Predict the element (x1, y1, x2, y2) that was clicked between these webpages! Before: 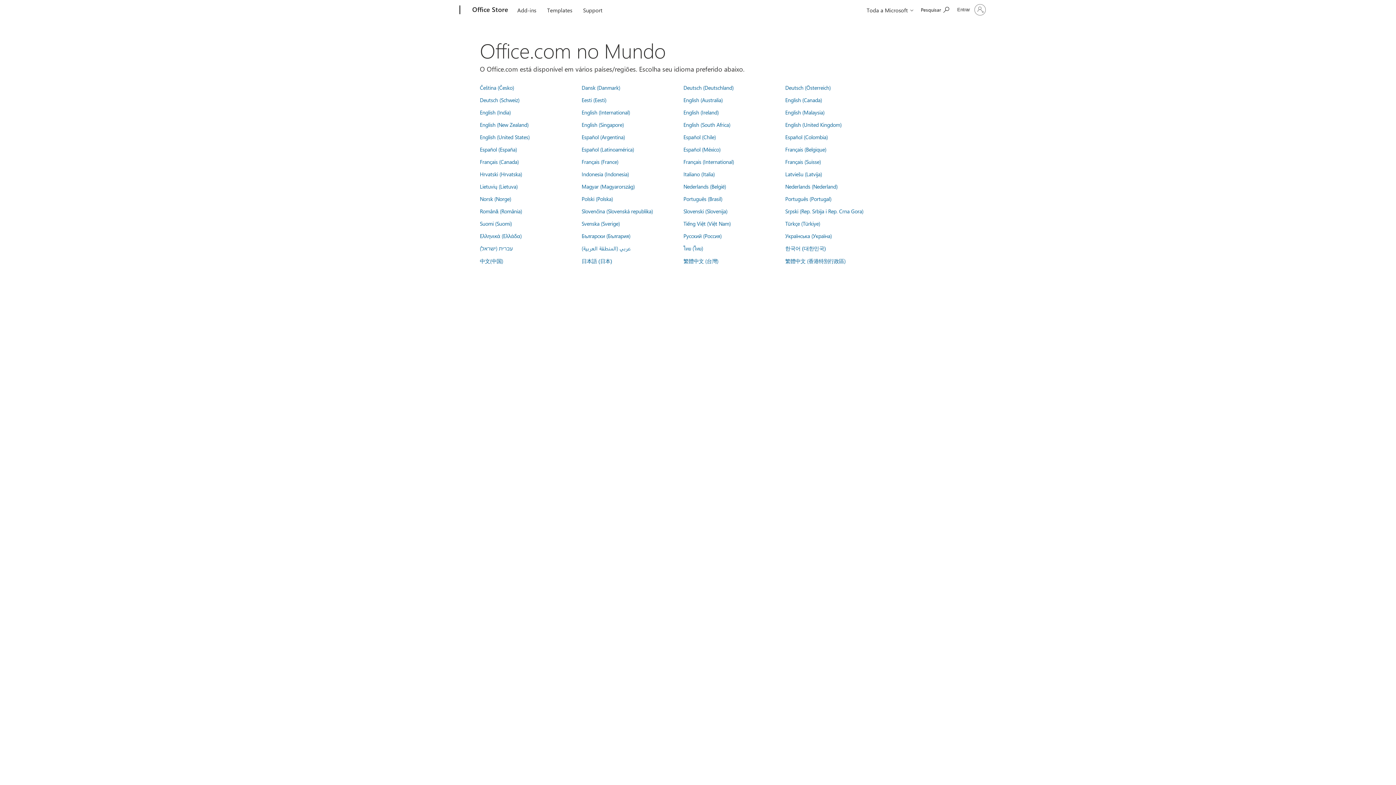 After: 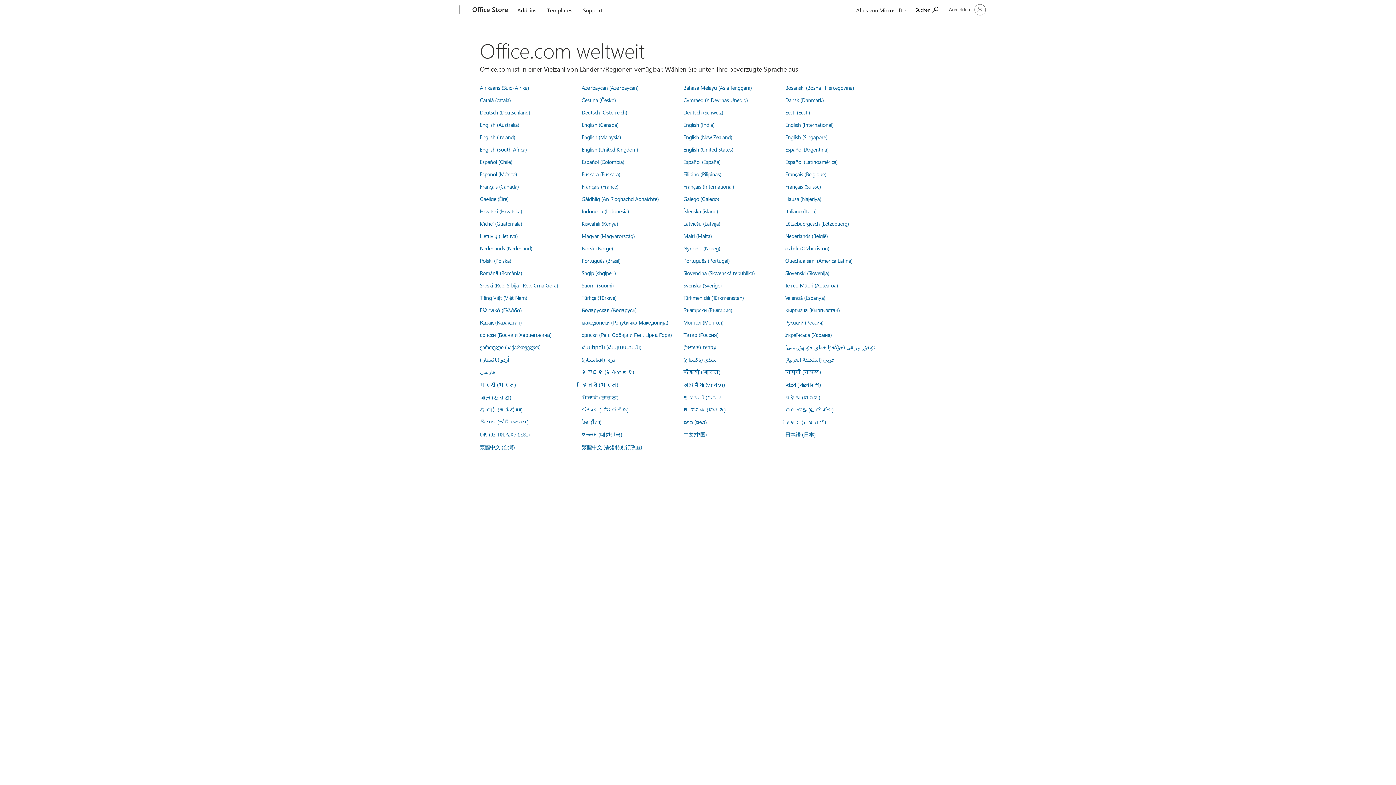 Action: label: Deutsch (Österreich) bbox: (785, 84, 830, 91)